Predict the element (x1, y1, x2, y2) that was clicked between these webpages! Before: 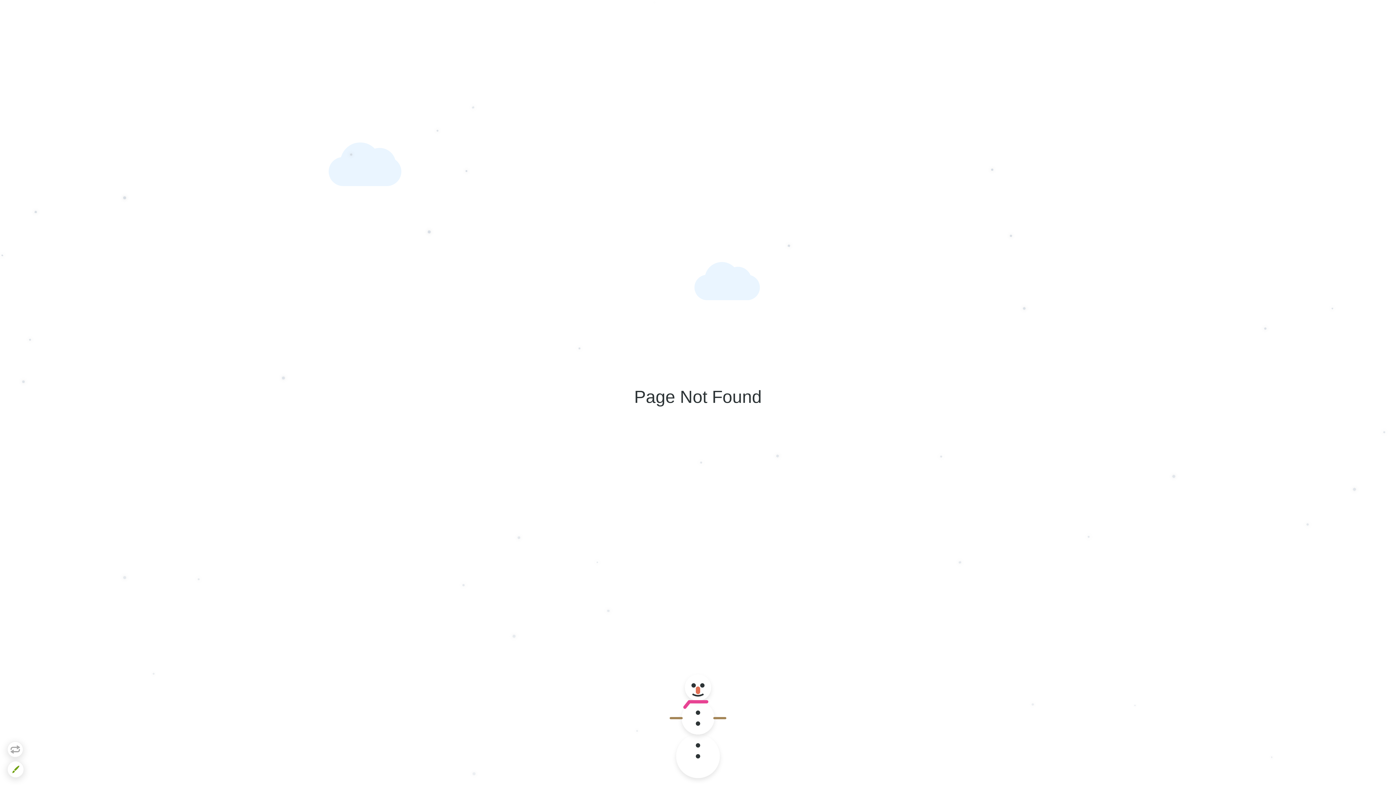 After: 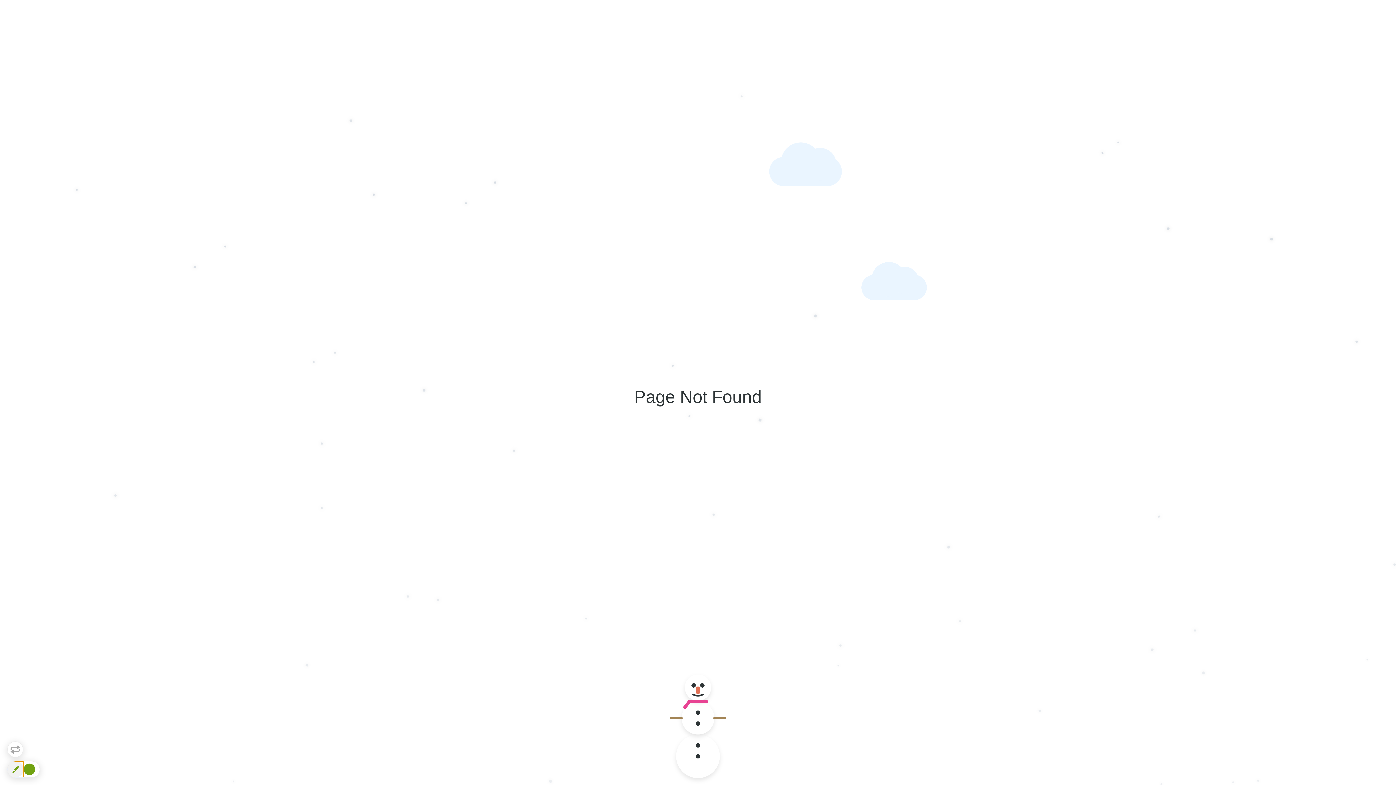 Action: bbox: (7, 761, 23, 777)